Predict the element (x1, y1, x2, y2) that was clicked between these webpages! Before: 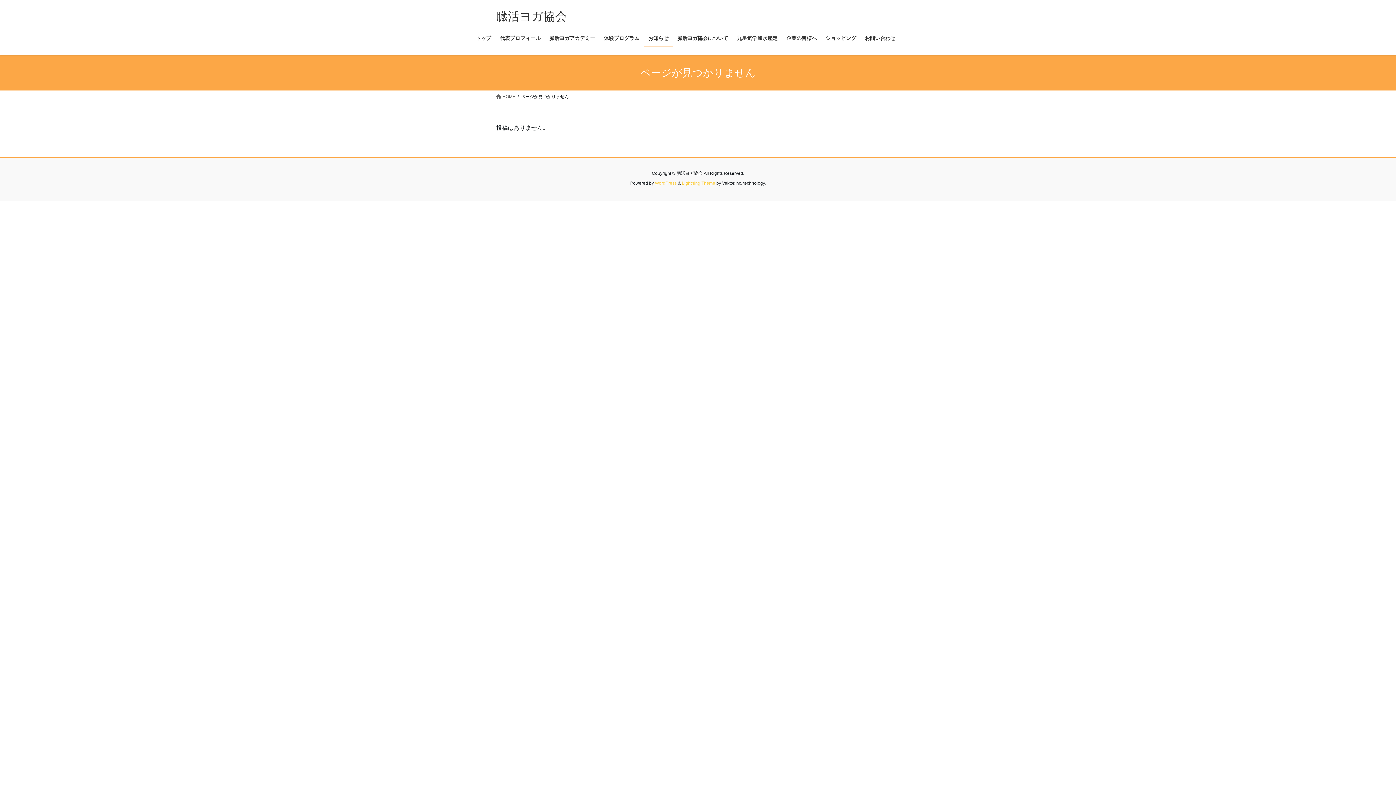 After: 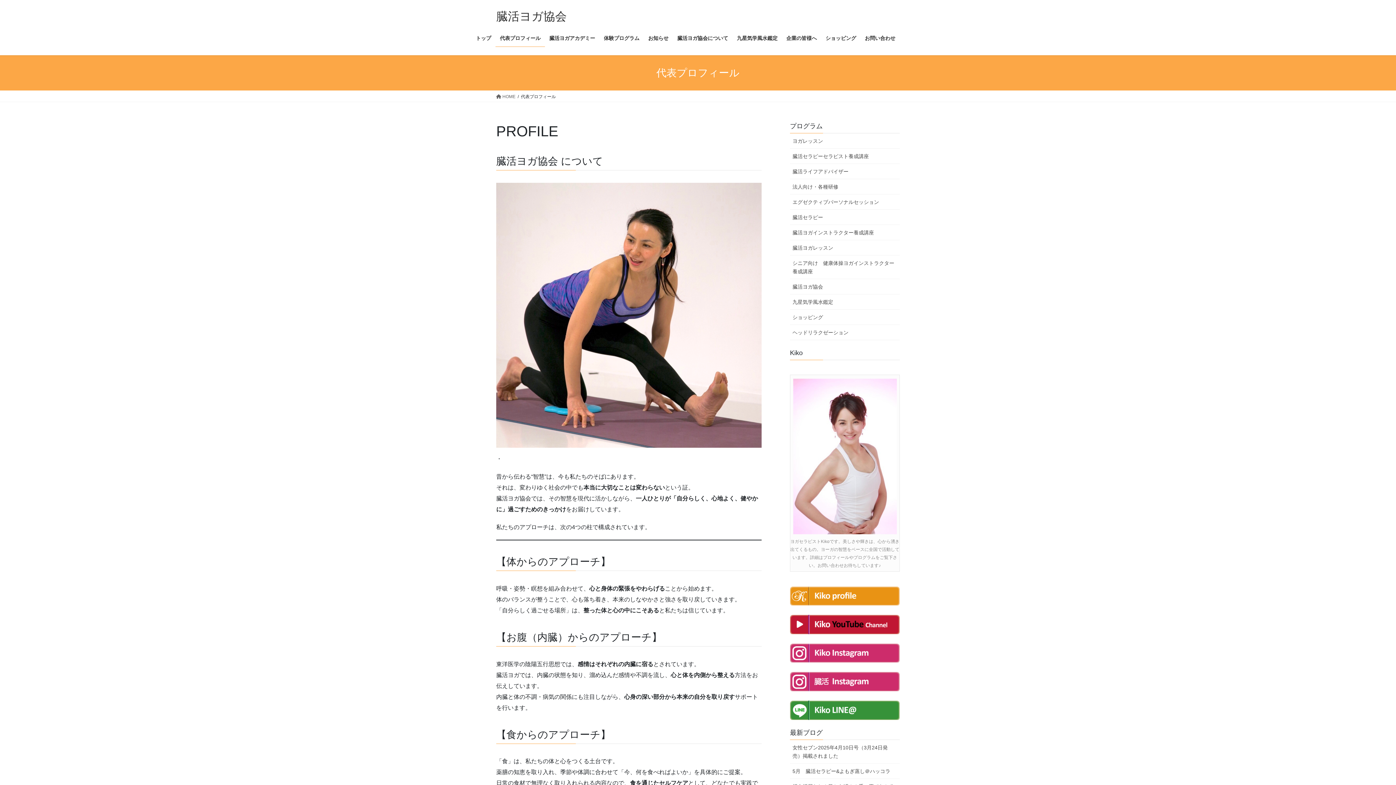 Action: bbox: (495, 29, 545, 46) label: 代表プロフィール